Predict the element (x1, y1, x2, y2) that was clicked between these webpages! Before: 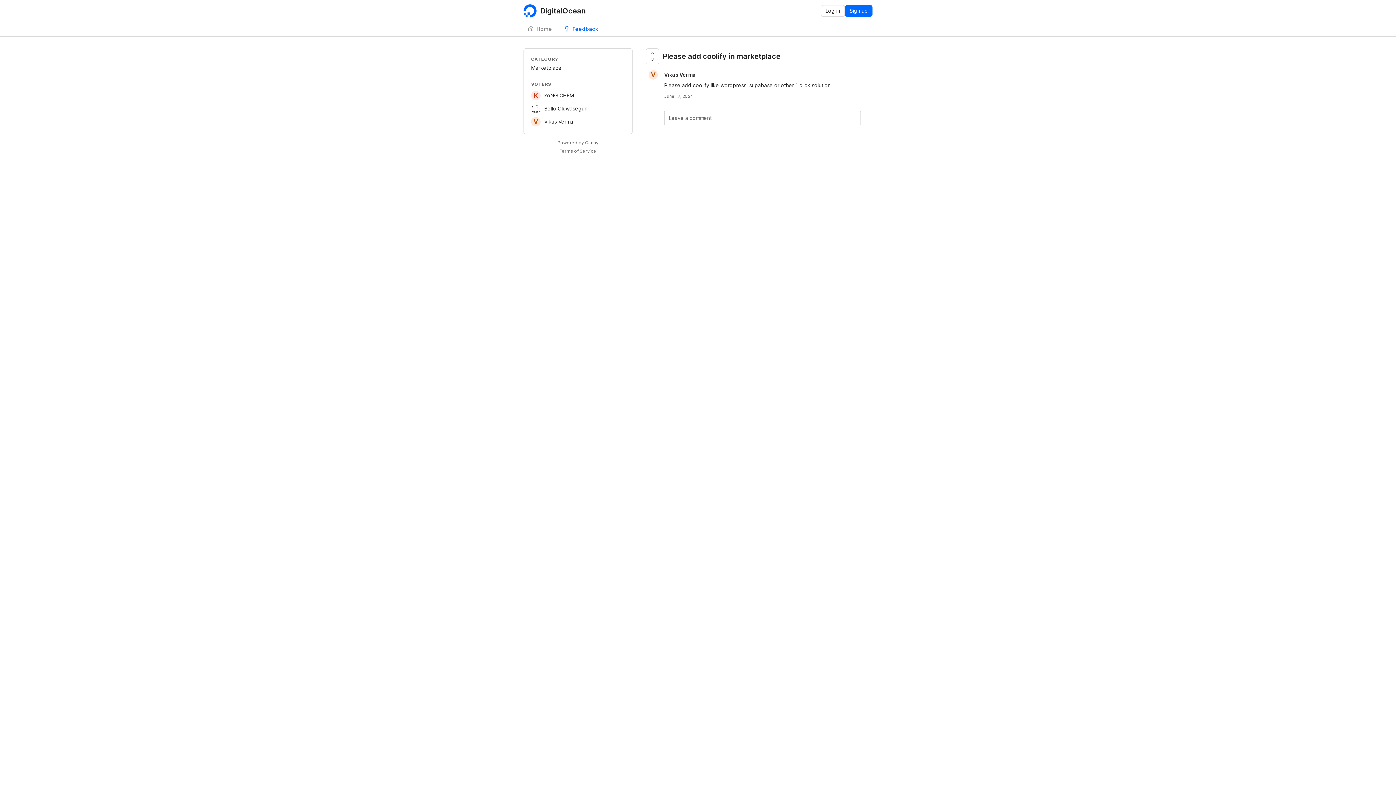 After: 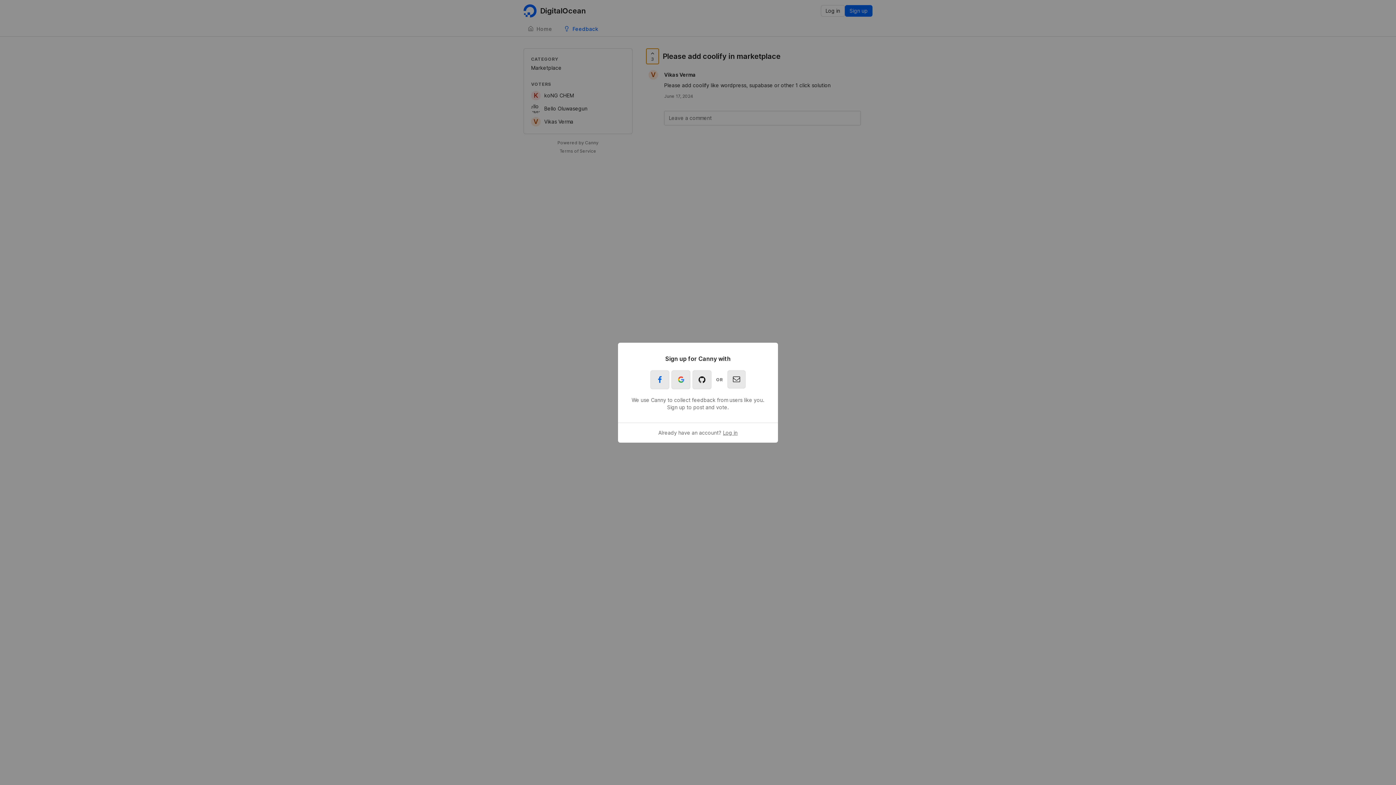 Action: bbox: (646, 48, 659, 64) label: 3